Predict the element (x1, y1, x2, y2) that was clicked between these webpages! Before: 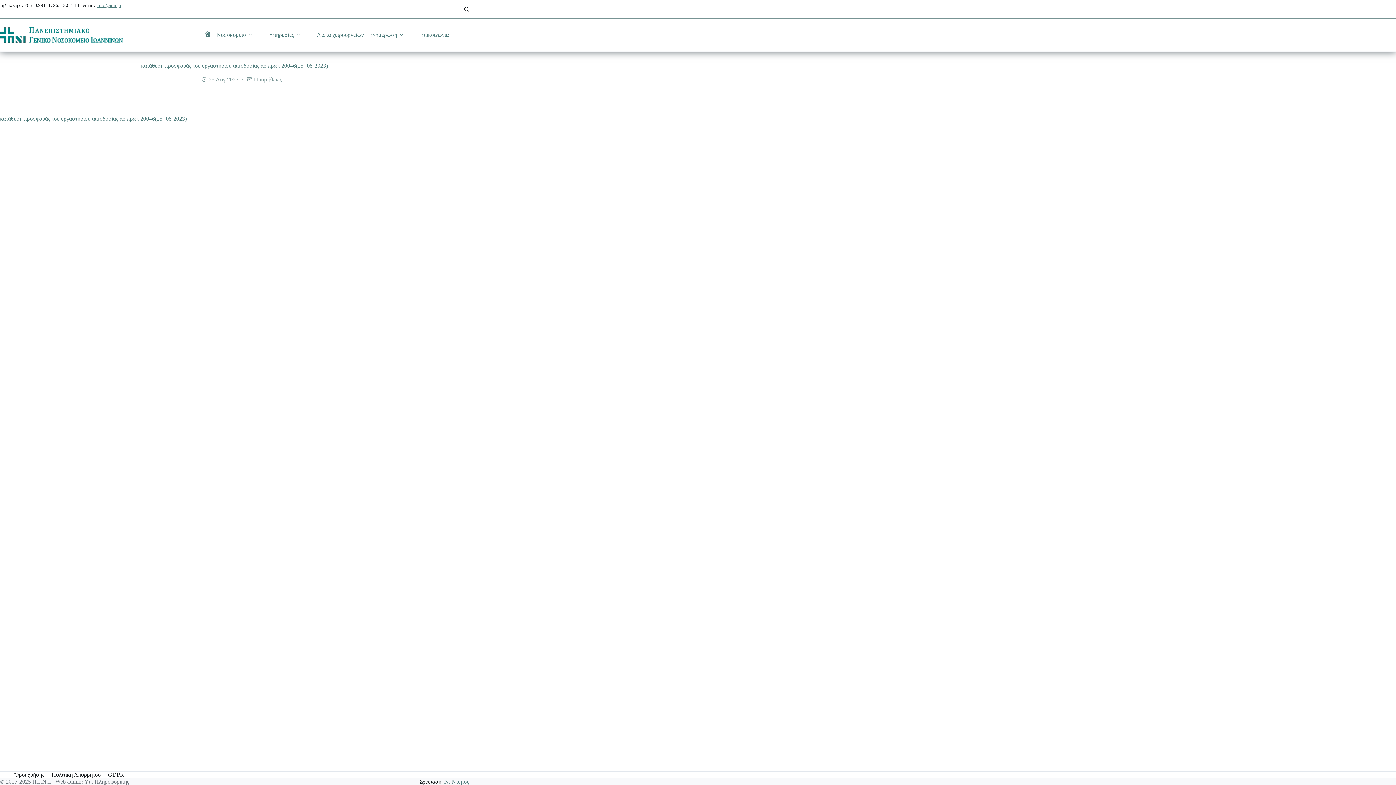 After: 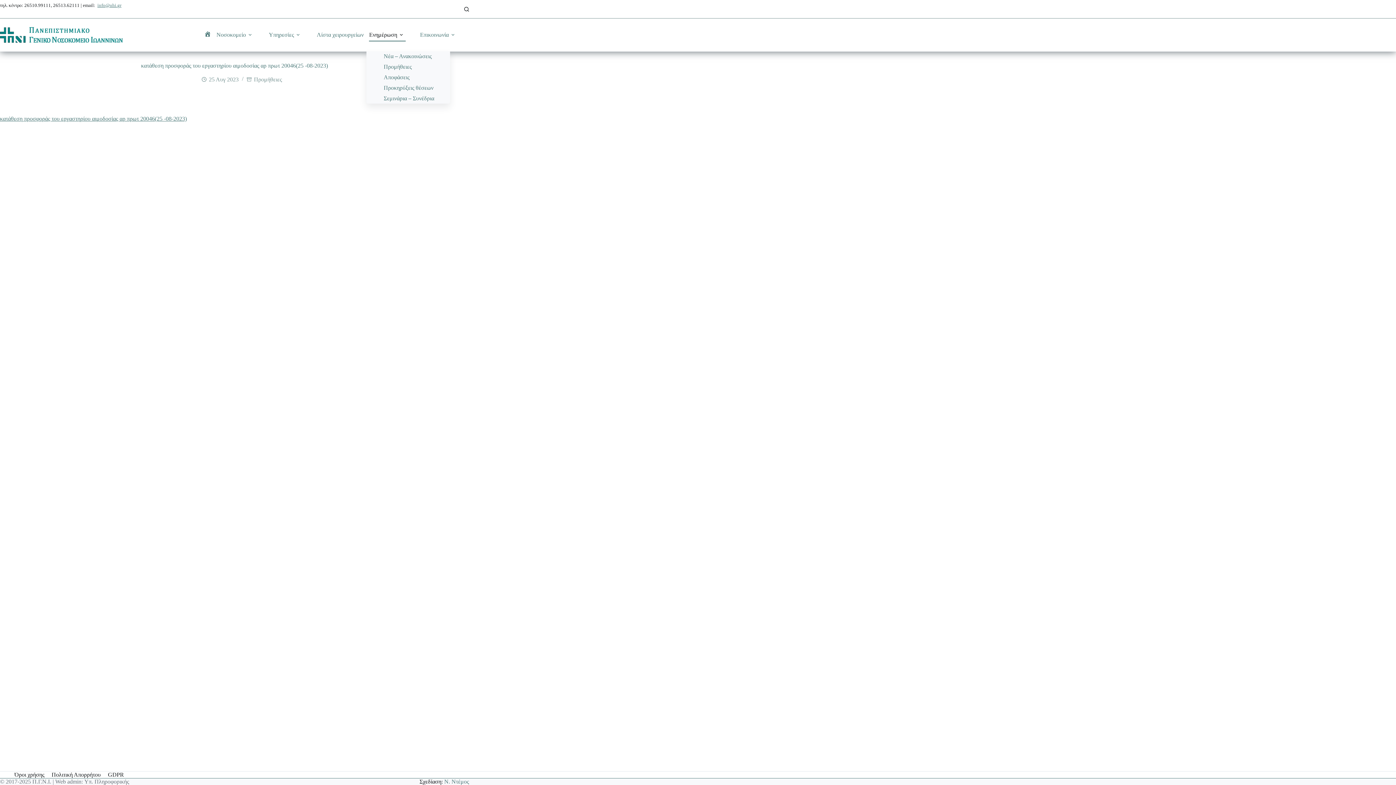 Action: label: Ενημέρωση bbox: (366, 28, 408, 41)